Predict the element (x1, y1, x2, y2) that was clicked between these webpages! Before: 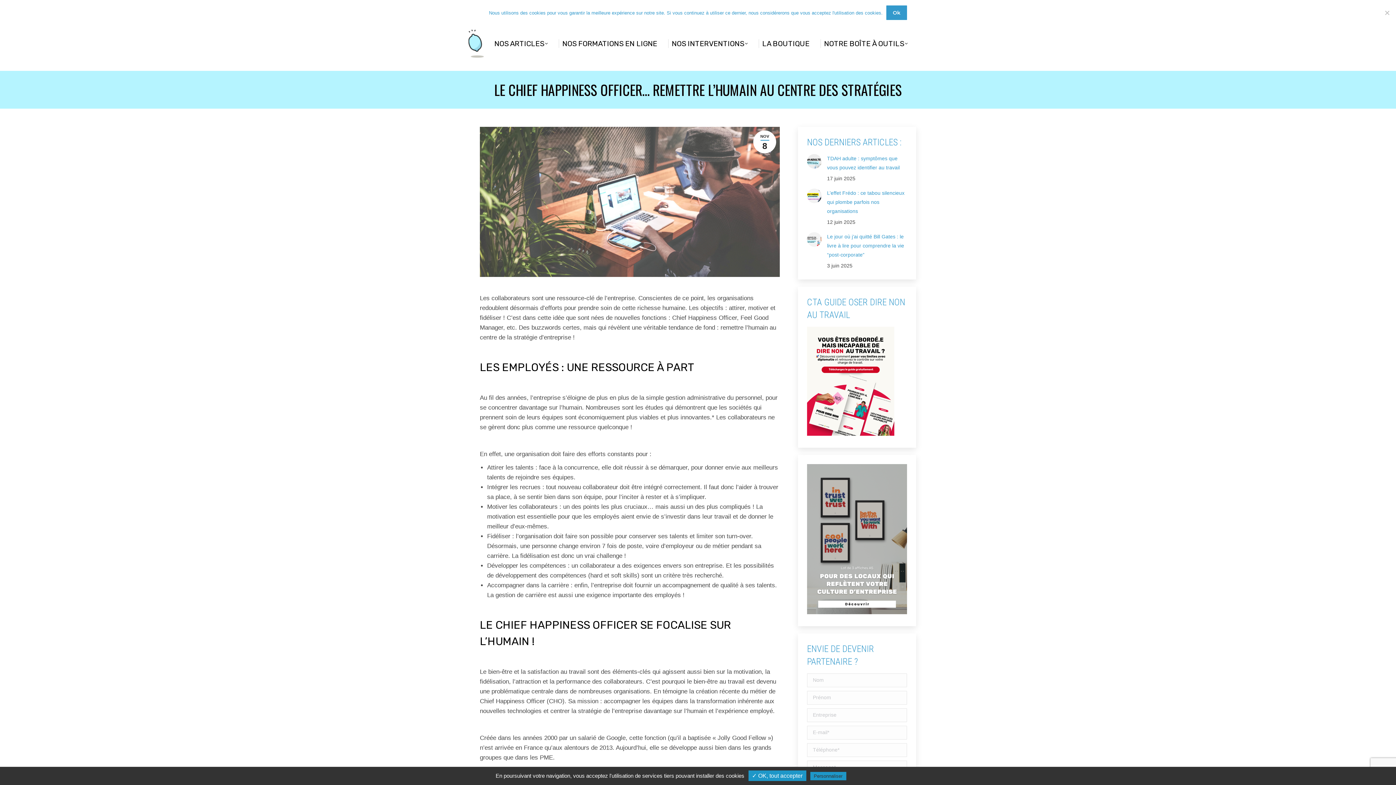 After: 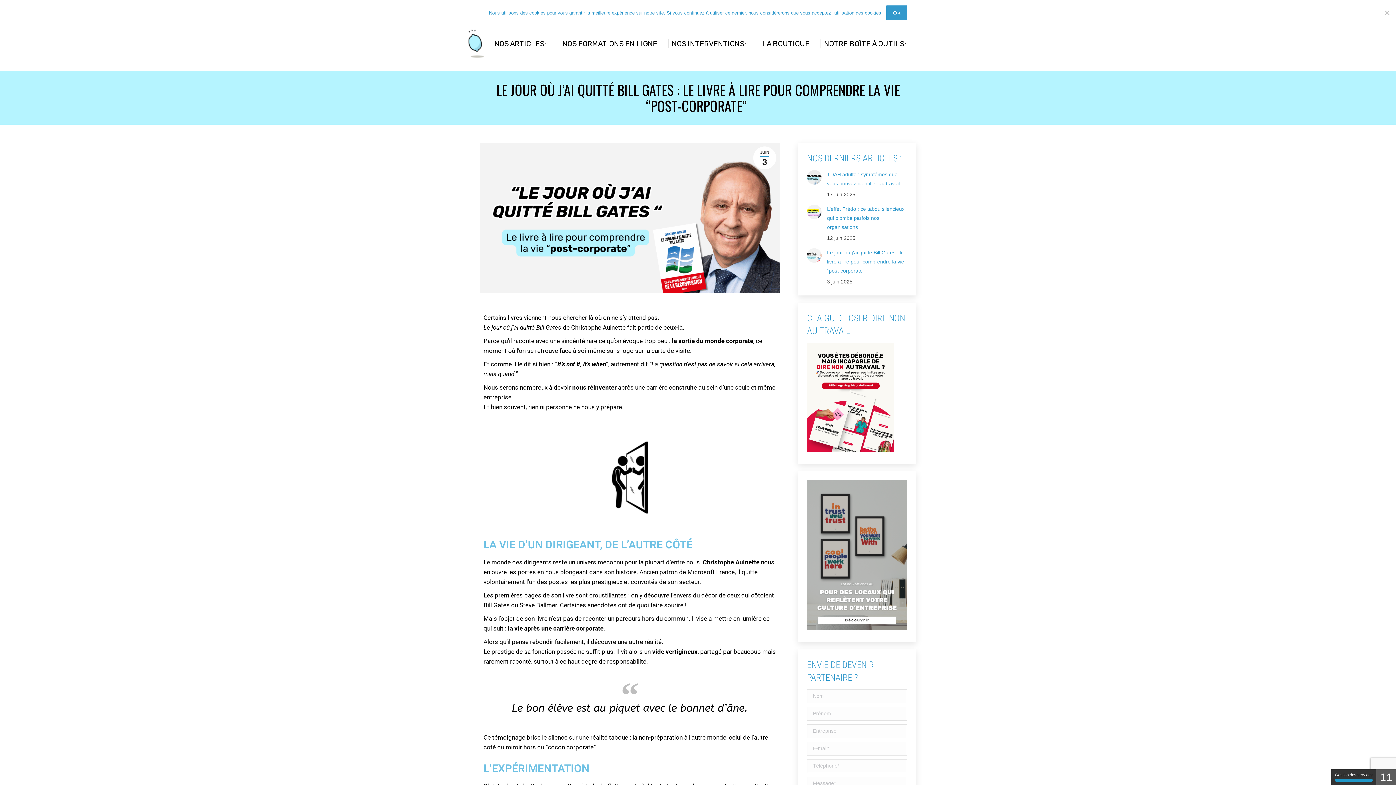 Action: bbox: (827, 232, 907, 259) label: Le jour où j’ai quitté Bill Gates : le livre à lire pour comprendre la vie “post-corporate” 